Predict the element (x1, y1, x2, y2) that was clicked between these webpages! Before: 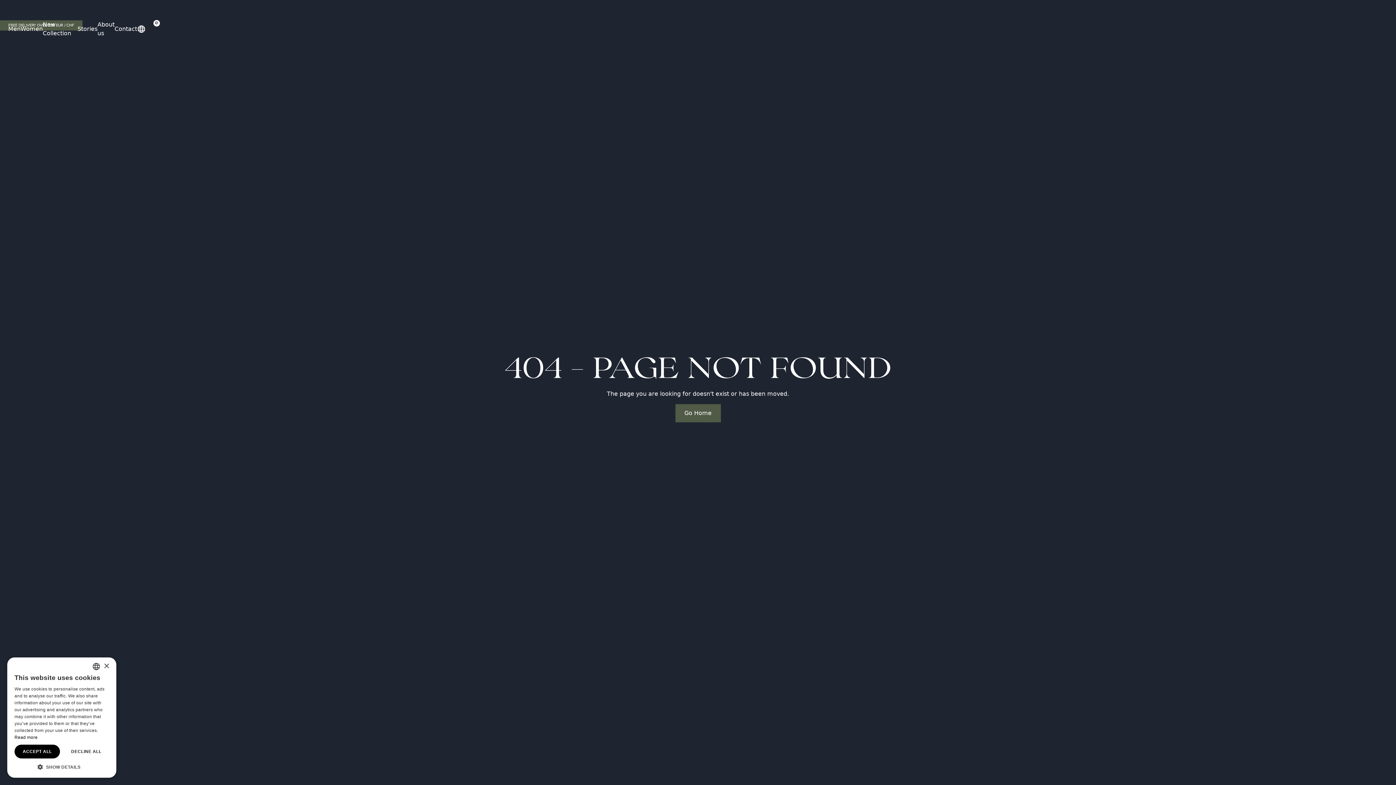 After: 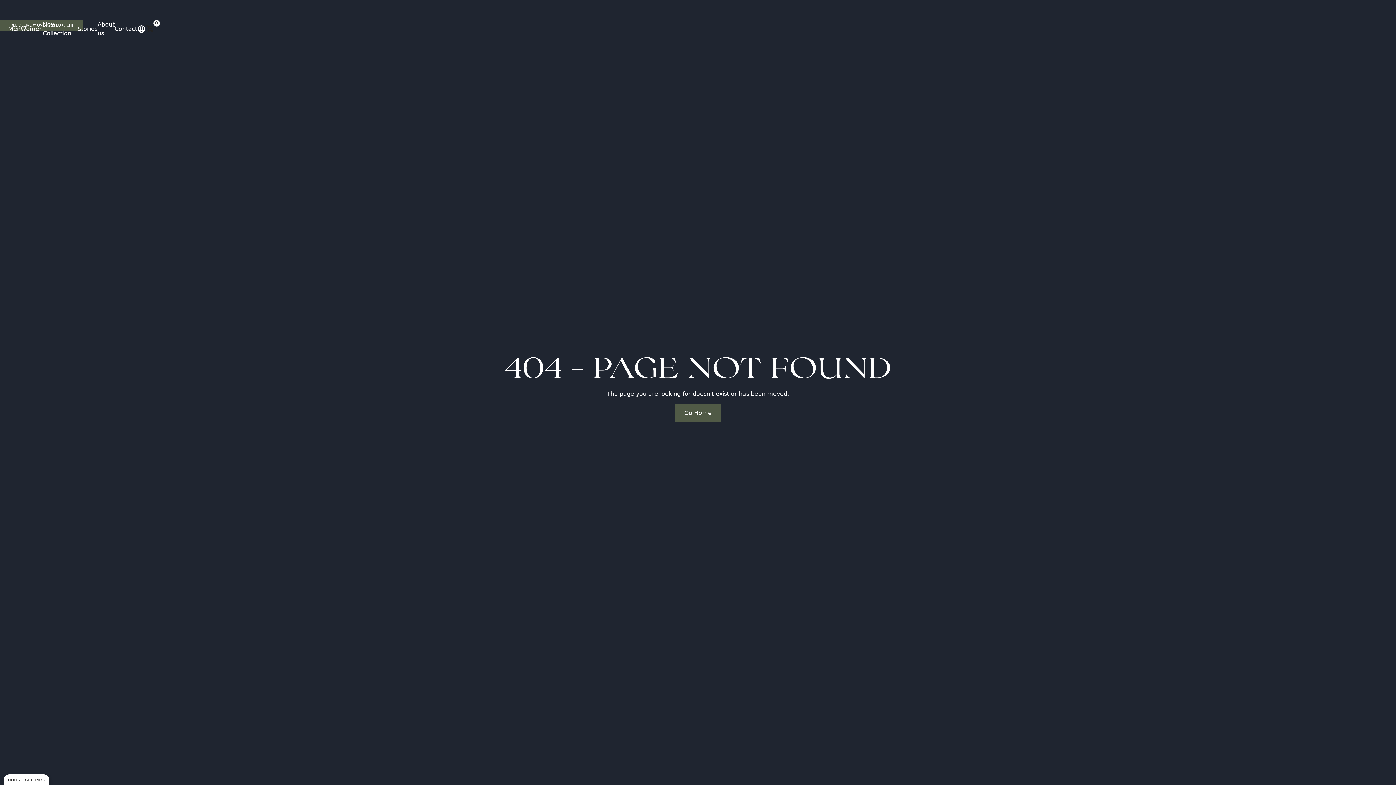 Action: bbox: (103, 663, 109, 669) label: Close